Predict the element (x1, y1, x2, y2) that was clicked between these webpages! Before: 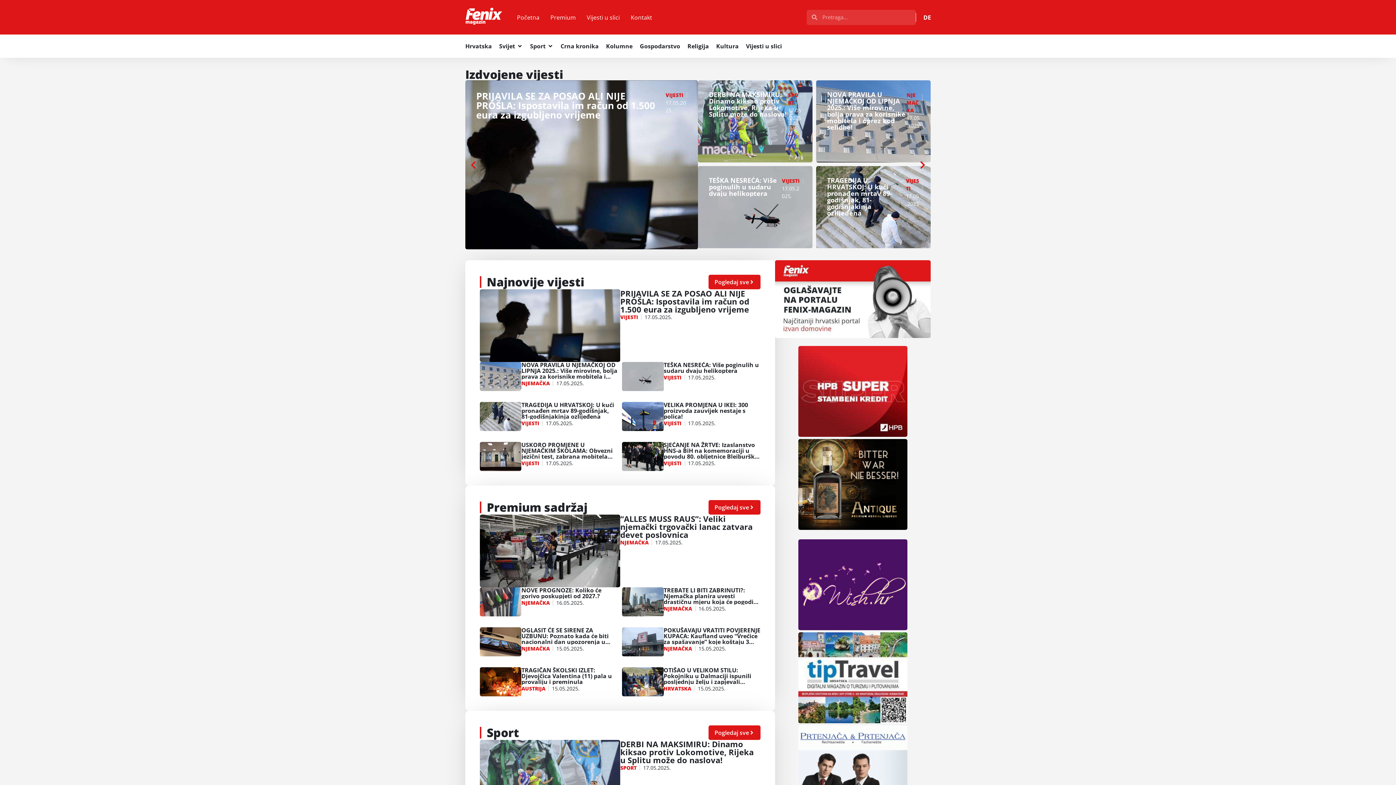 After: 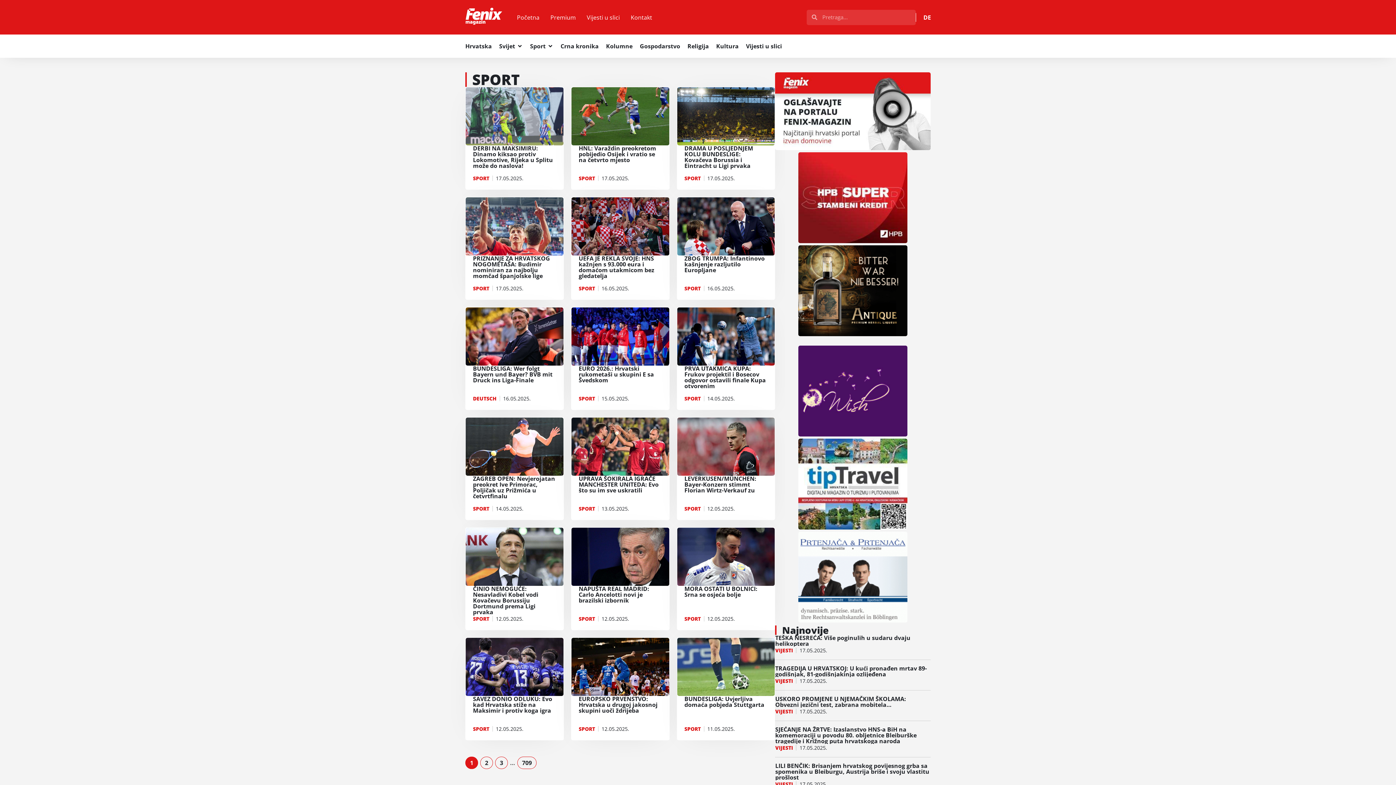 Action: label: Sport bbox: (486, 725, 519, 740)